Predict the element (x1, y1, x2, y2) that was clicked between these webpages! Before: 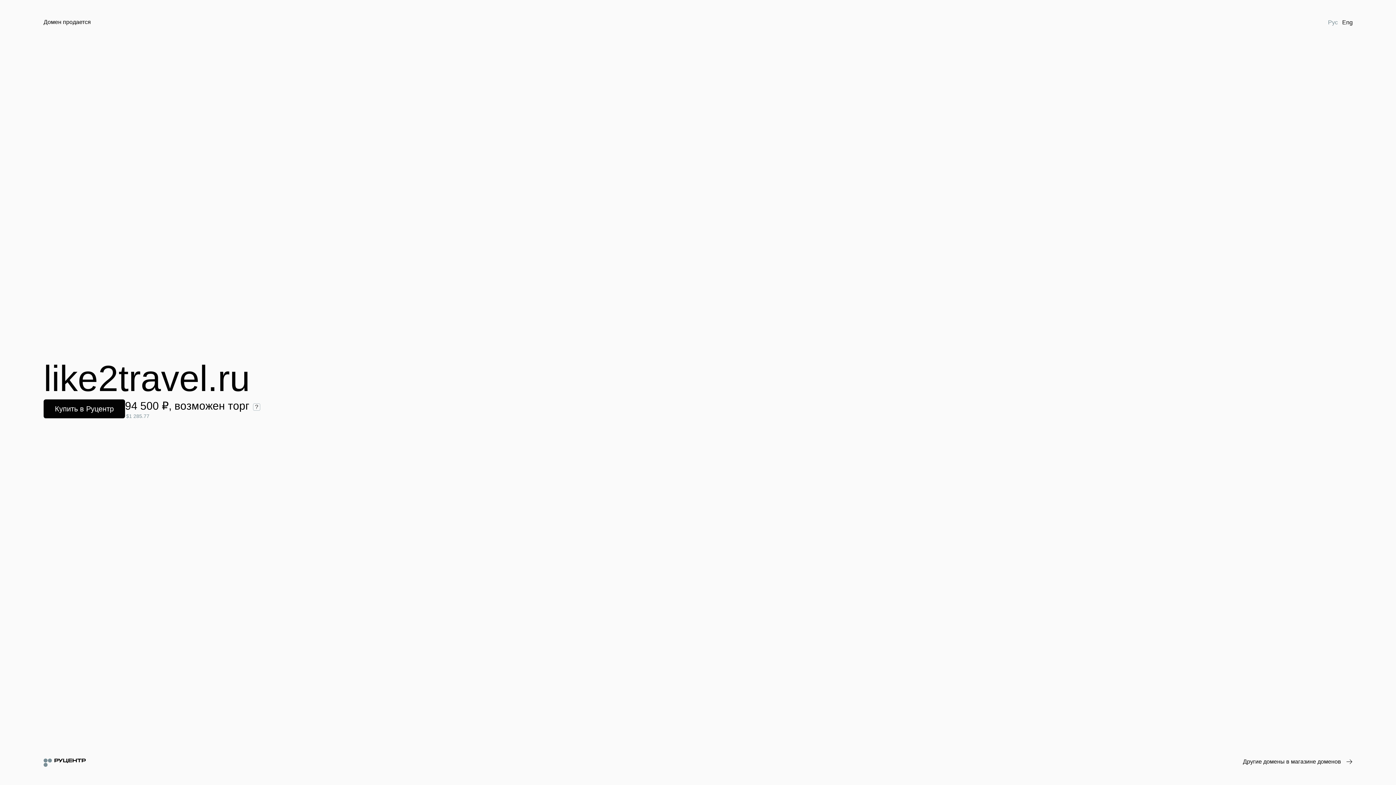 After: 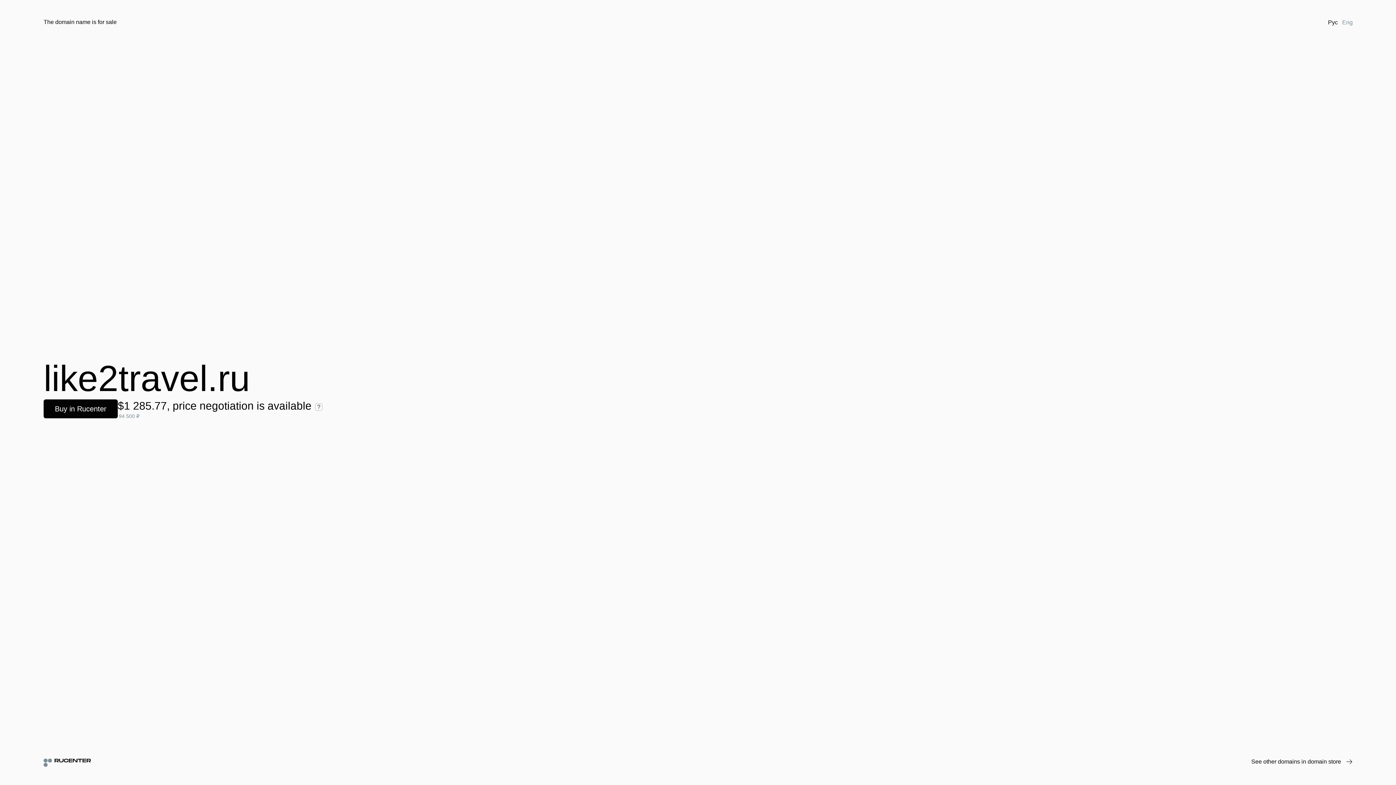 Action: bbox: (1340, 18, 1355, 26) label: Eng